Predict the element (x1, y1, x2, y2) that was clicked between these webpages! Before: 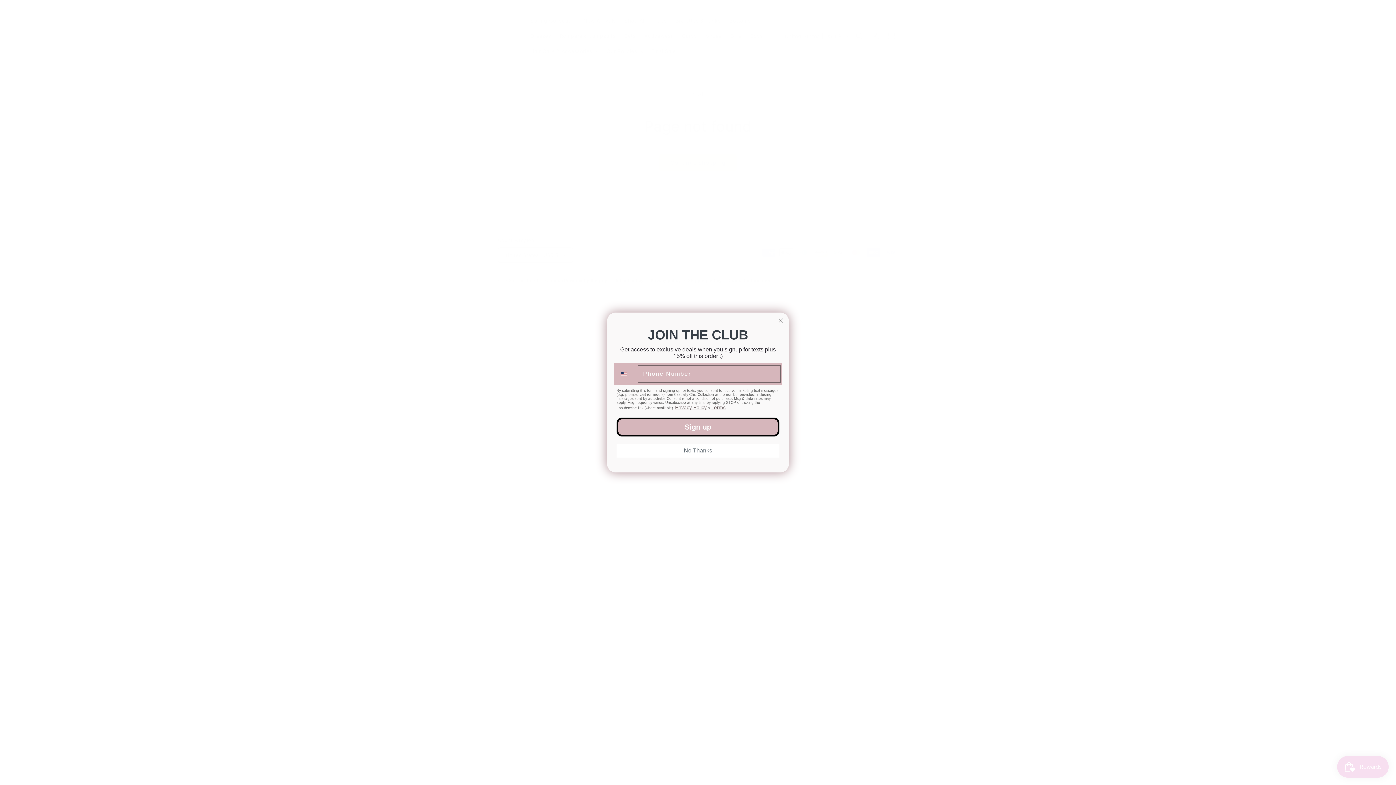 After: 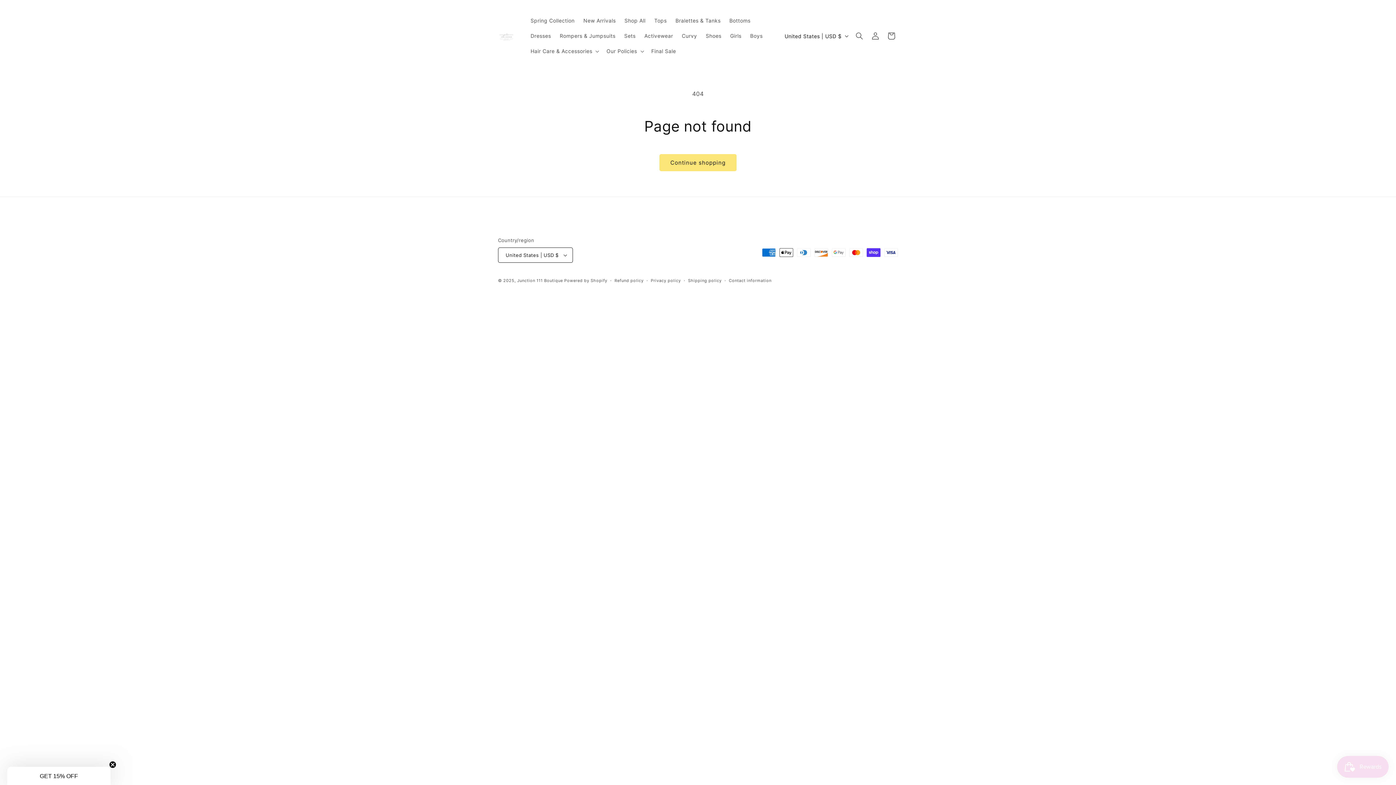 Action: bbox: (776, 316, 785, 325) label: Close dialog